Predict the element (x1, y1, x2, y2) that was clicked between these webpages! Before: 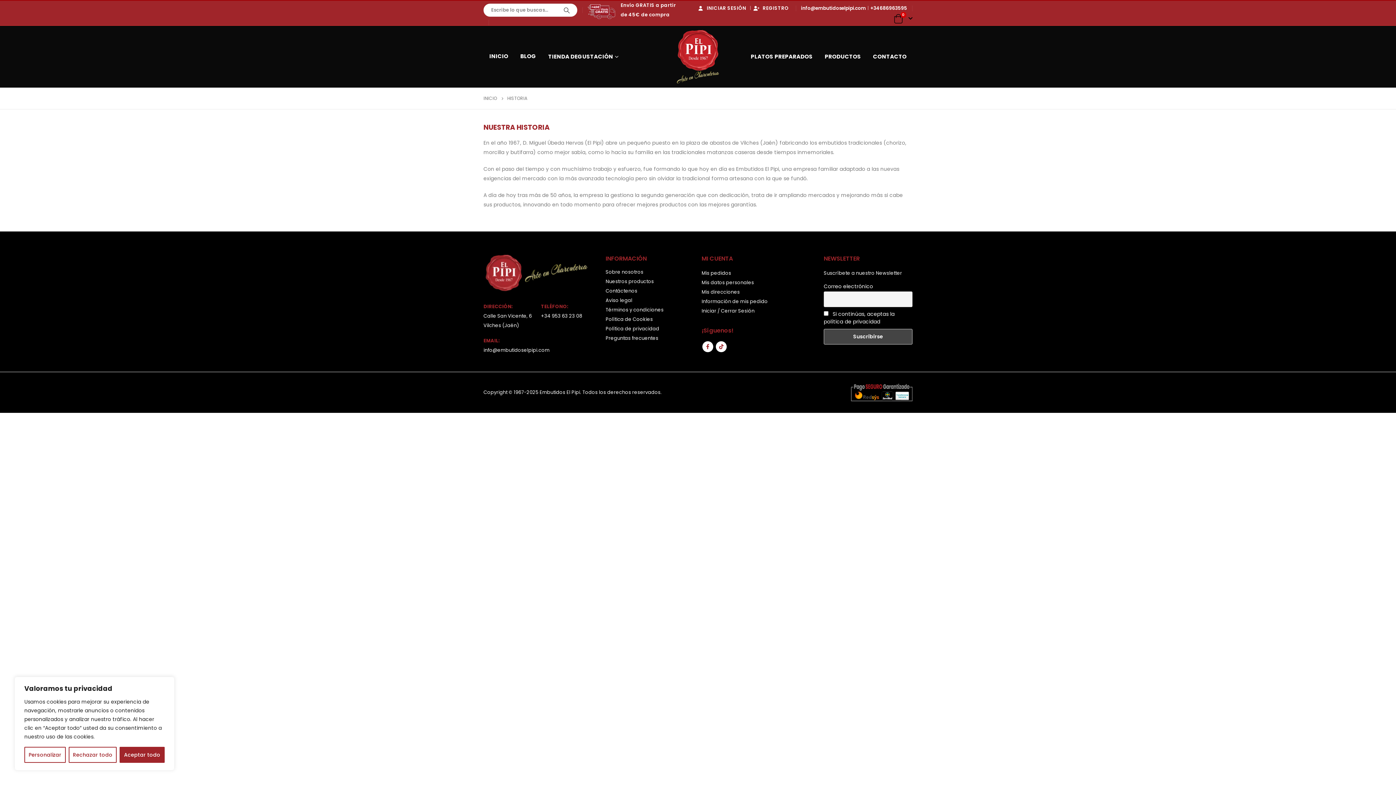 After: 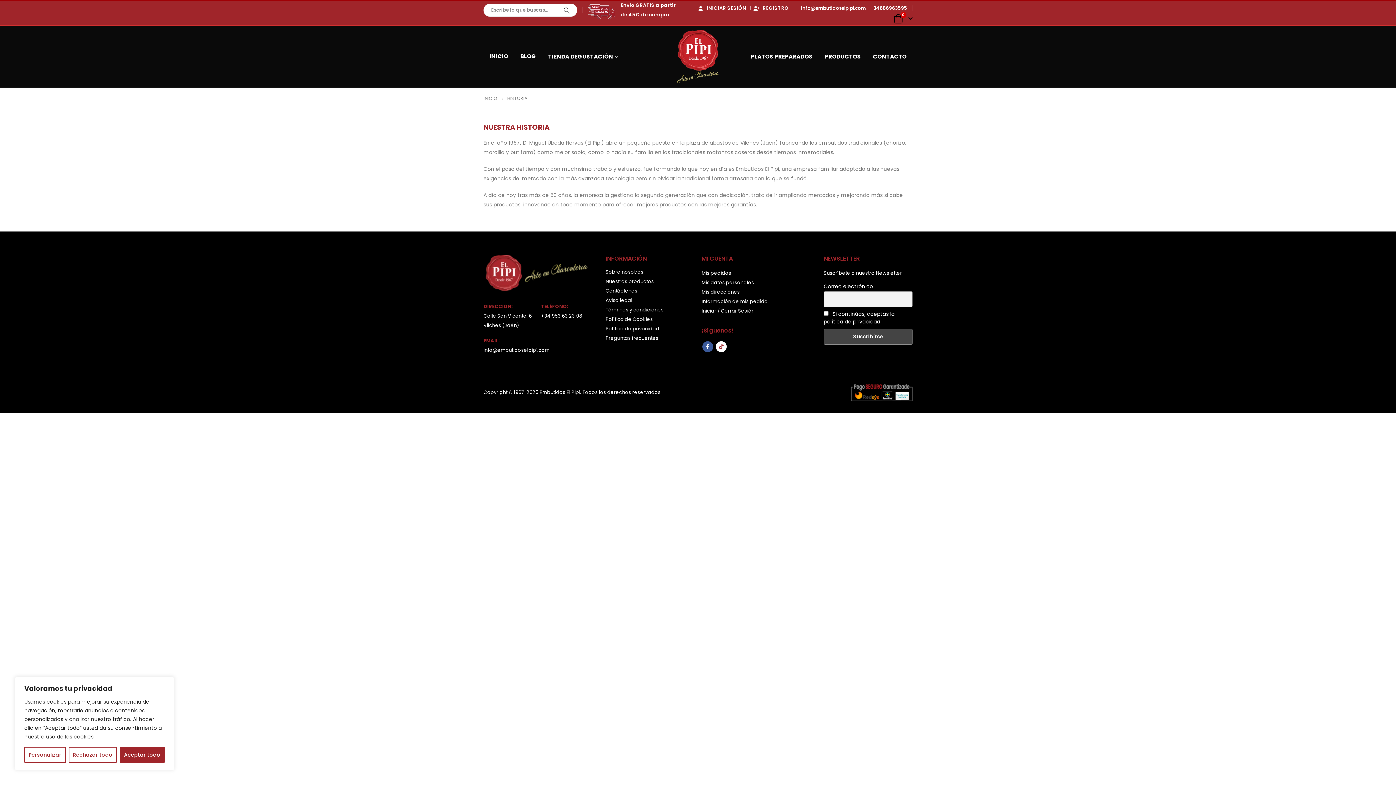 Action: label: Facebook bbox: (702, 341, 713, 352)